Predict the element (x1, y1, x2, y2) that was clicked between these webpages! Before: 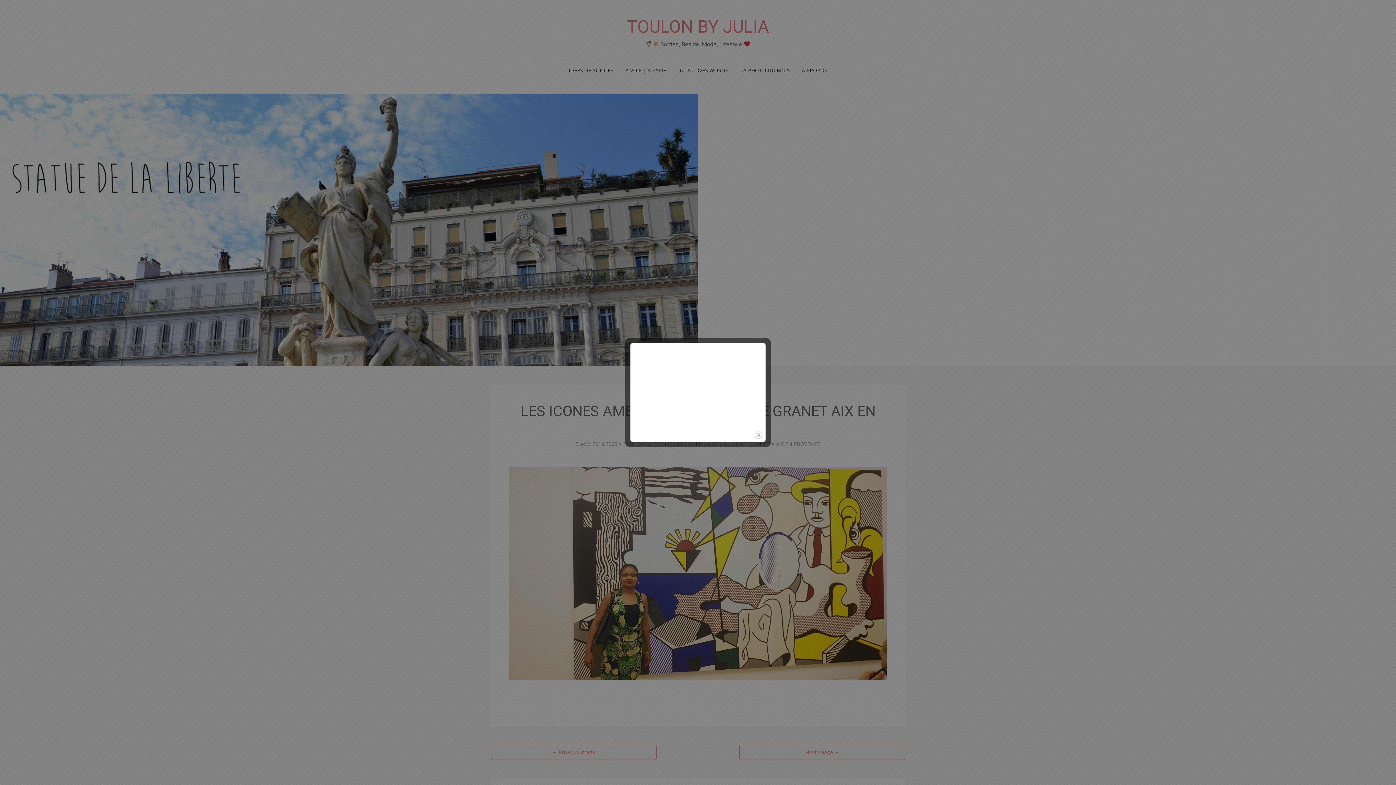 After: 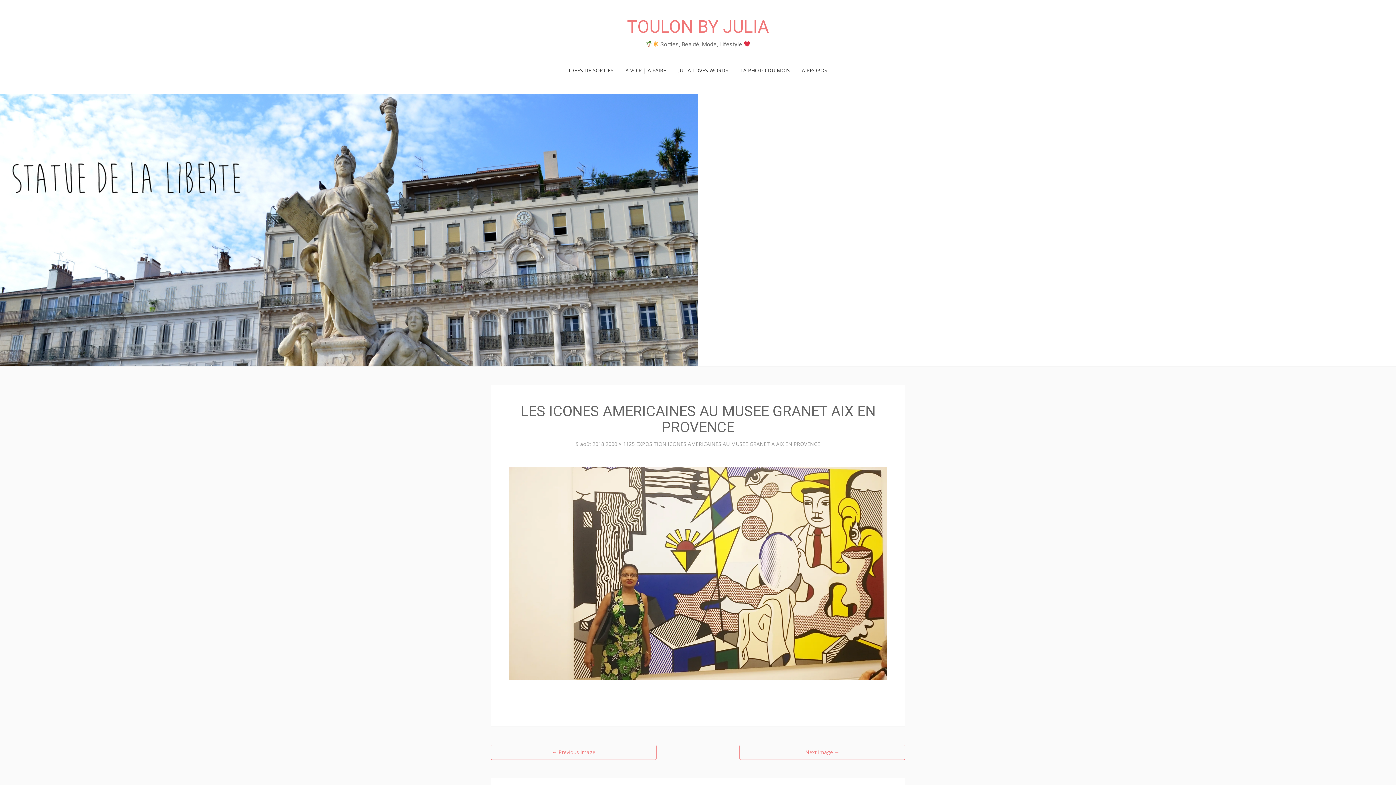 Action: bbox: (754, 430, 763, 439) label: close